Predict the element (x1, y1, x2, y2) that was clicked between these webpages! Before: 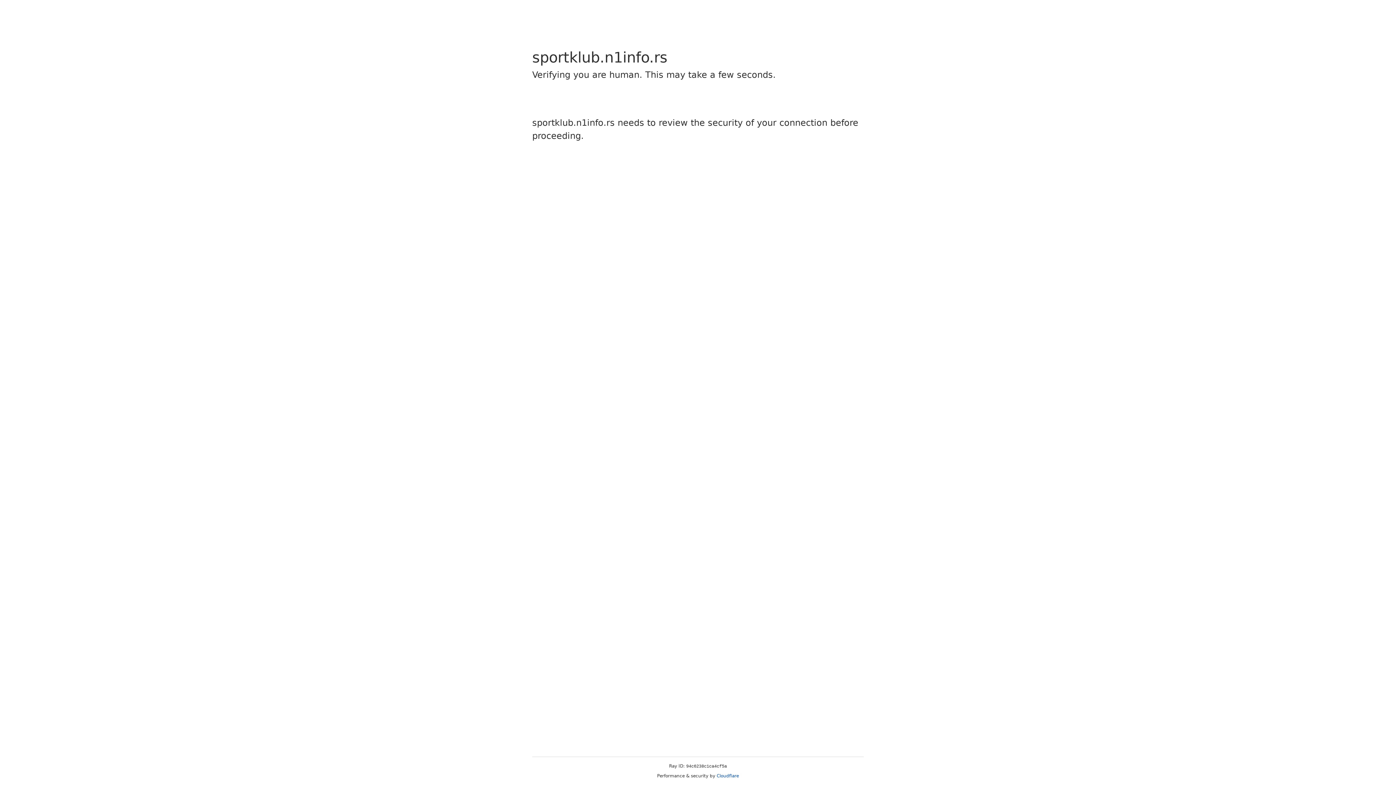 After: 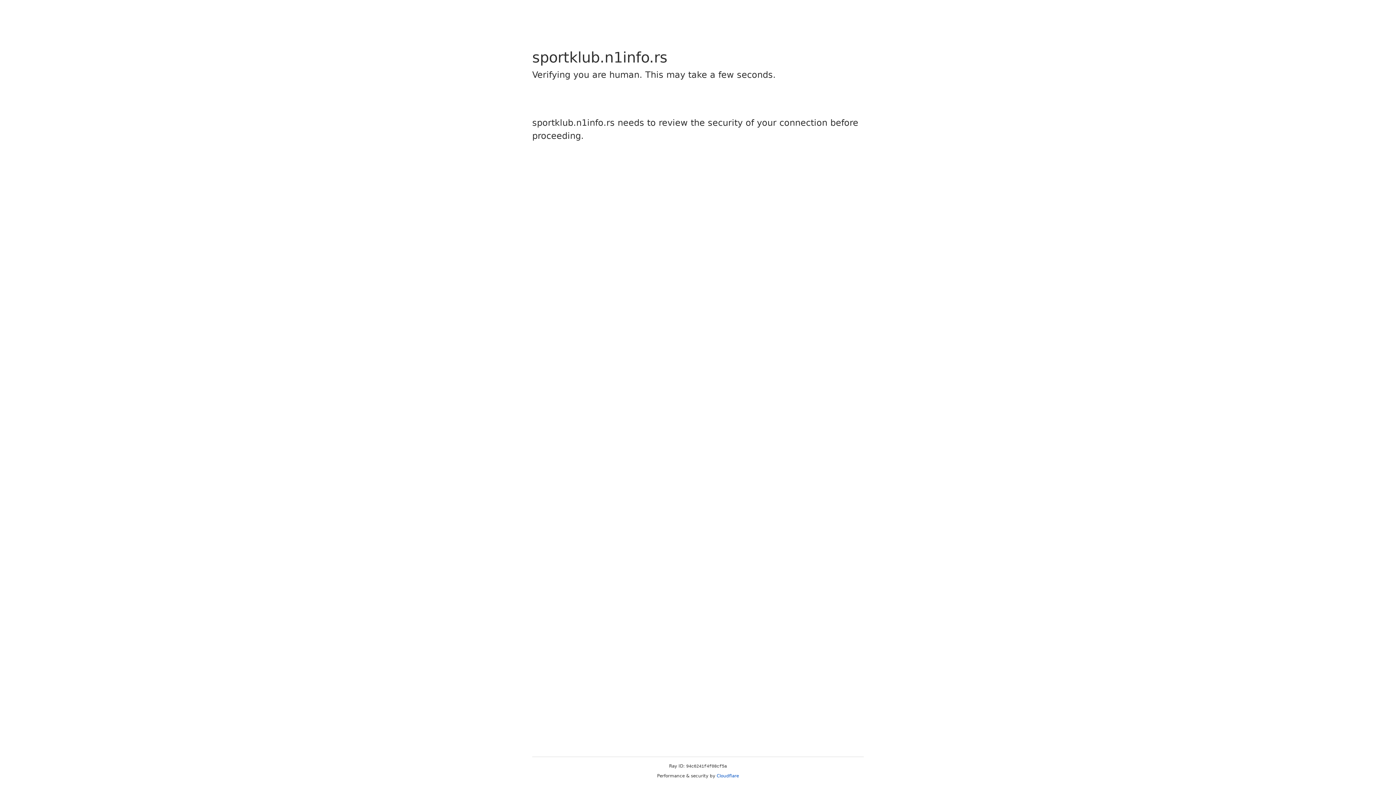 Action: label: Cloudflare bbox: (716, 773, 739, 778)